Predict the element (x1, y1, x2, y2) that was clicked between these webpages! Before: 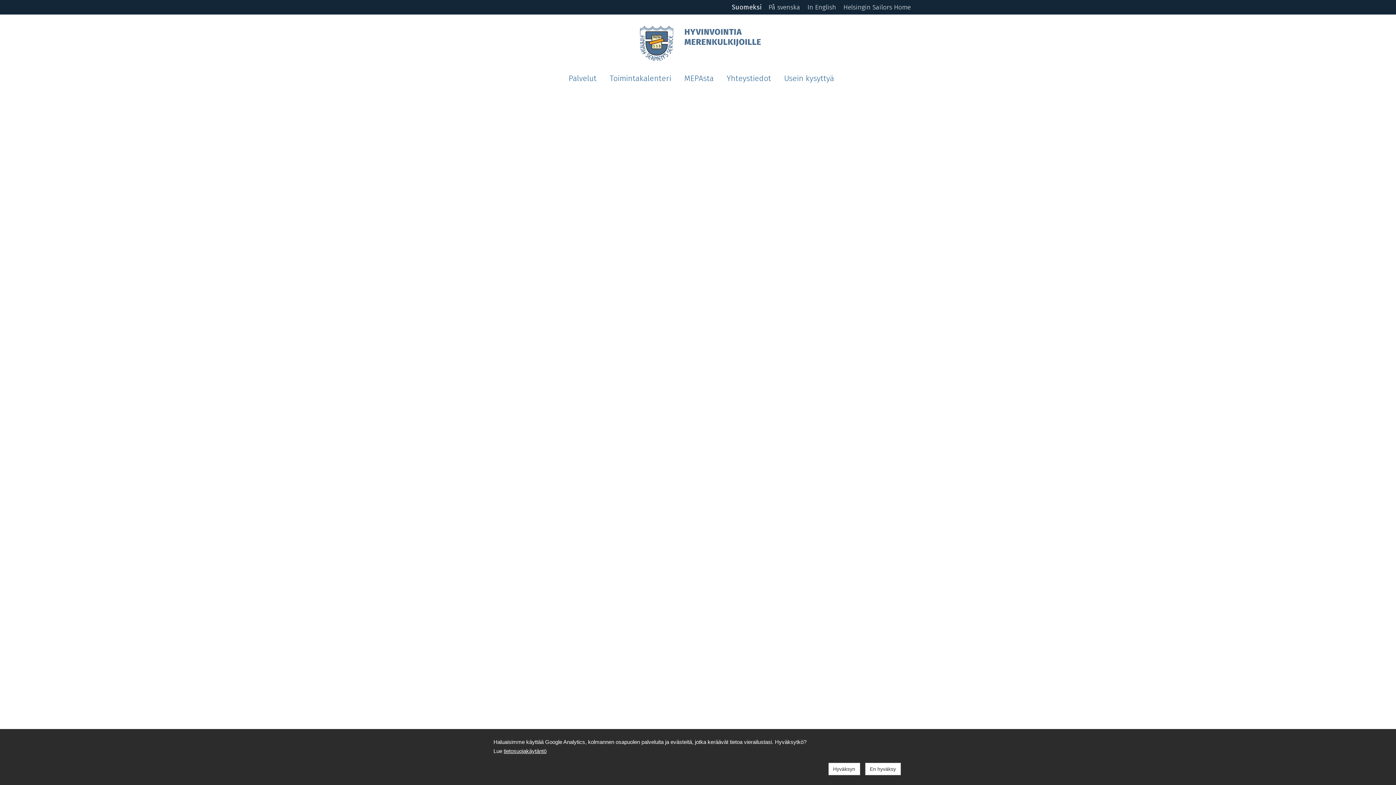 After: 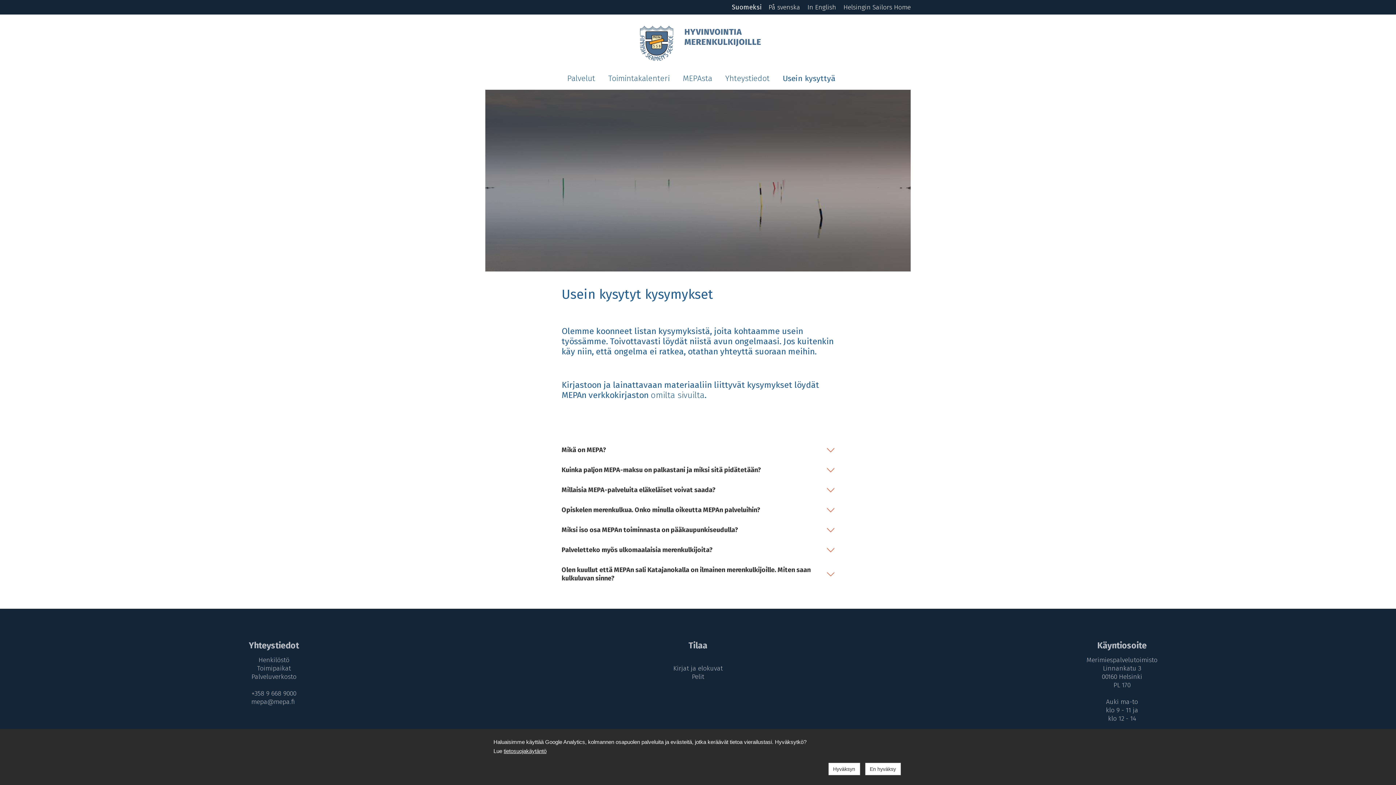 Action: label: Usein kysyttyä bbox: (777, 72, 840, 84)